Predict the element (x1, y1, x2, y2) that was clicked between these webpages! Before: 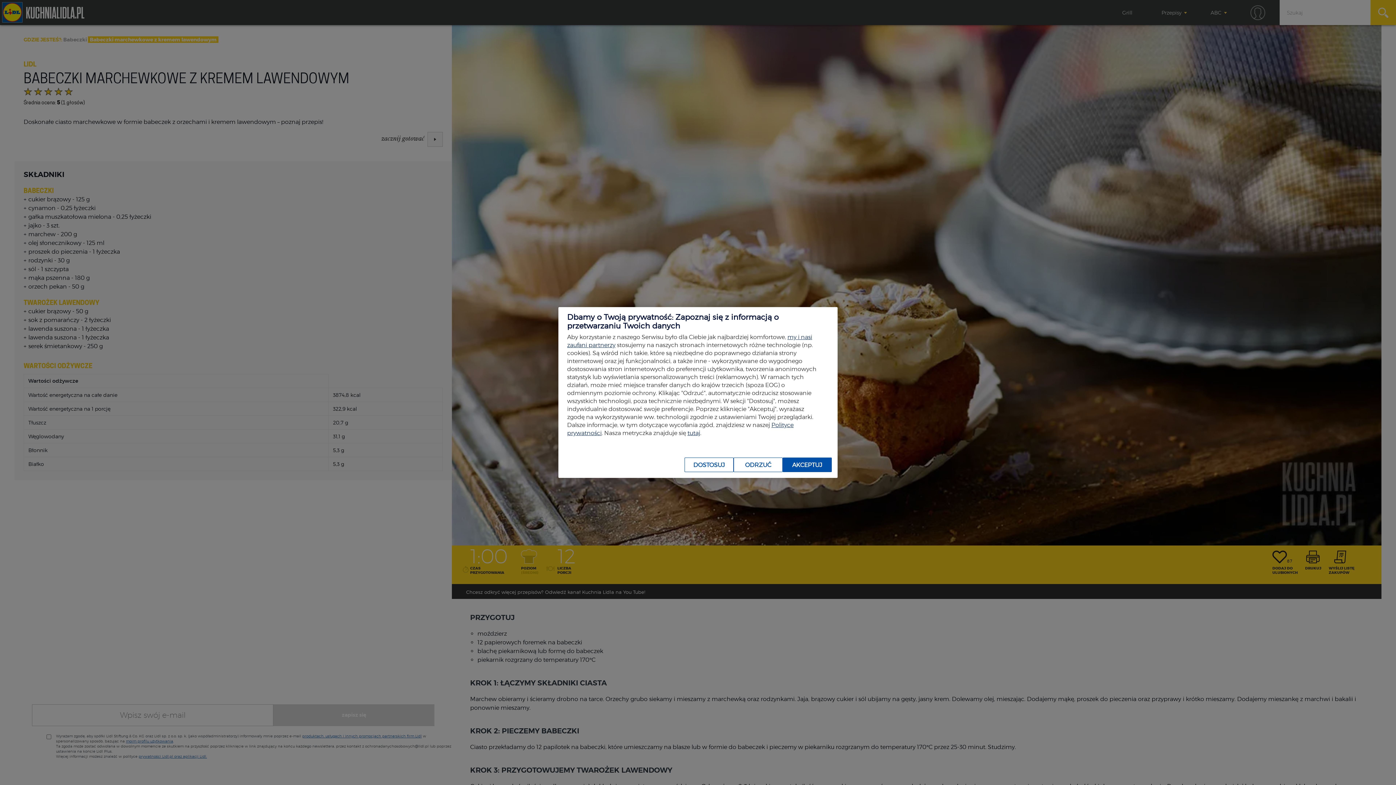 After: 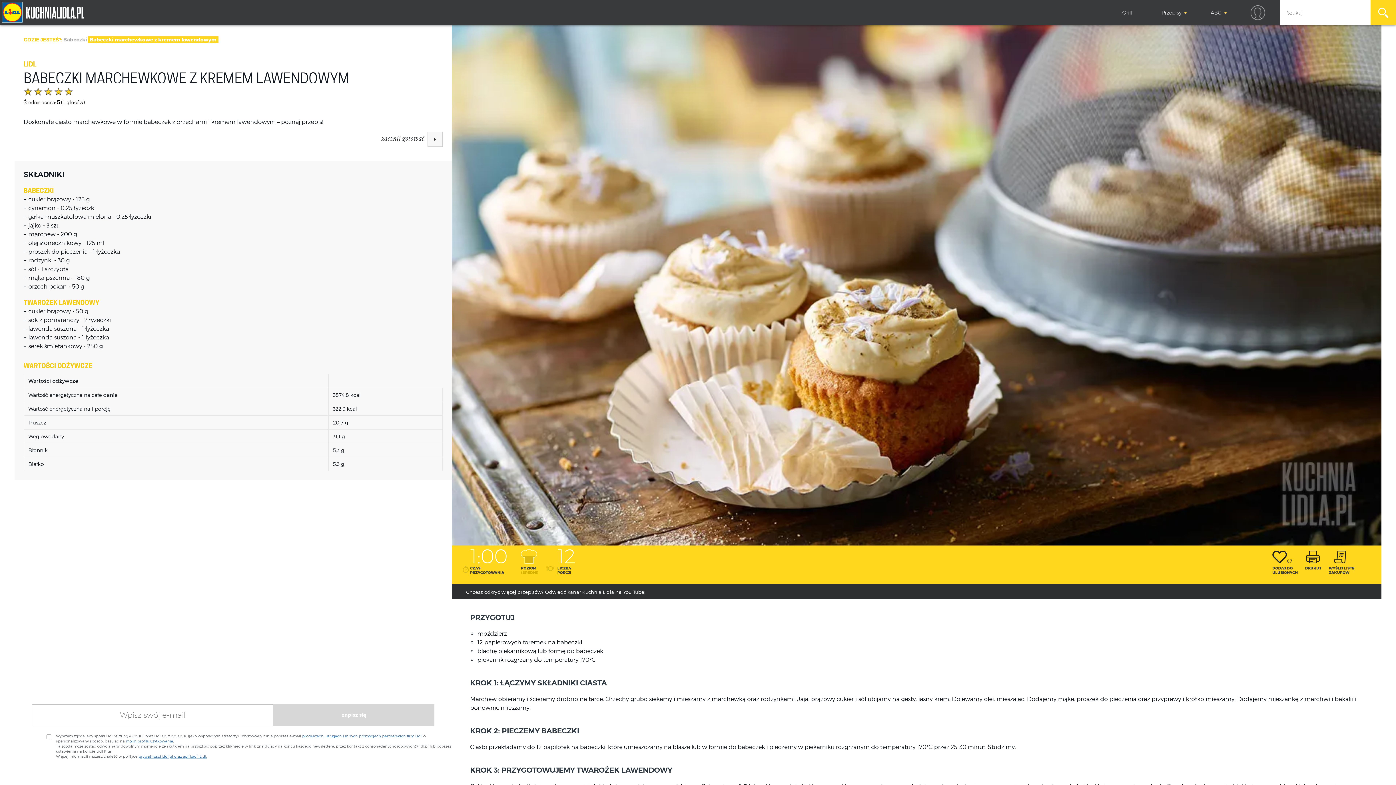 Action: label: ODRZUĆ bbox: (733, 457, 782, 472)